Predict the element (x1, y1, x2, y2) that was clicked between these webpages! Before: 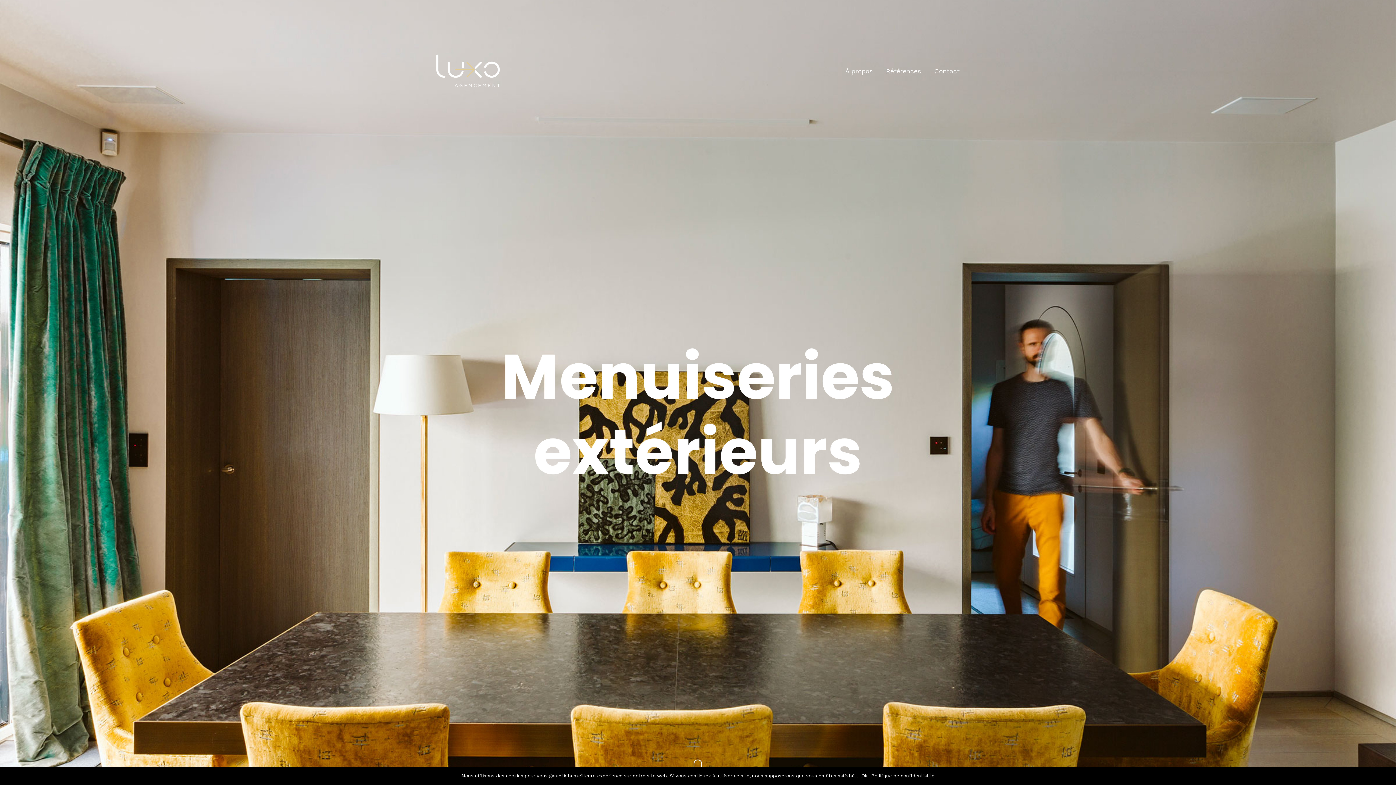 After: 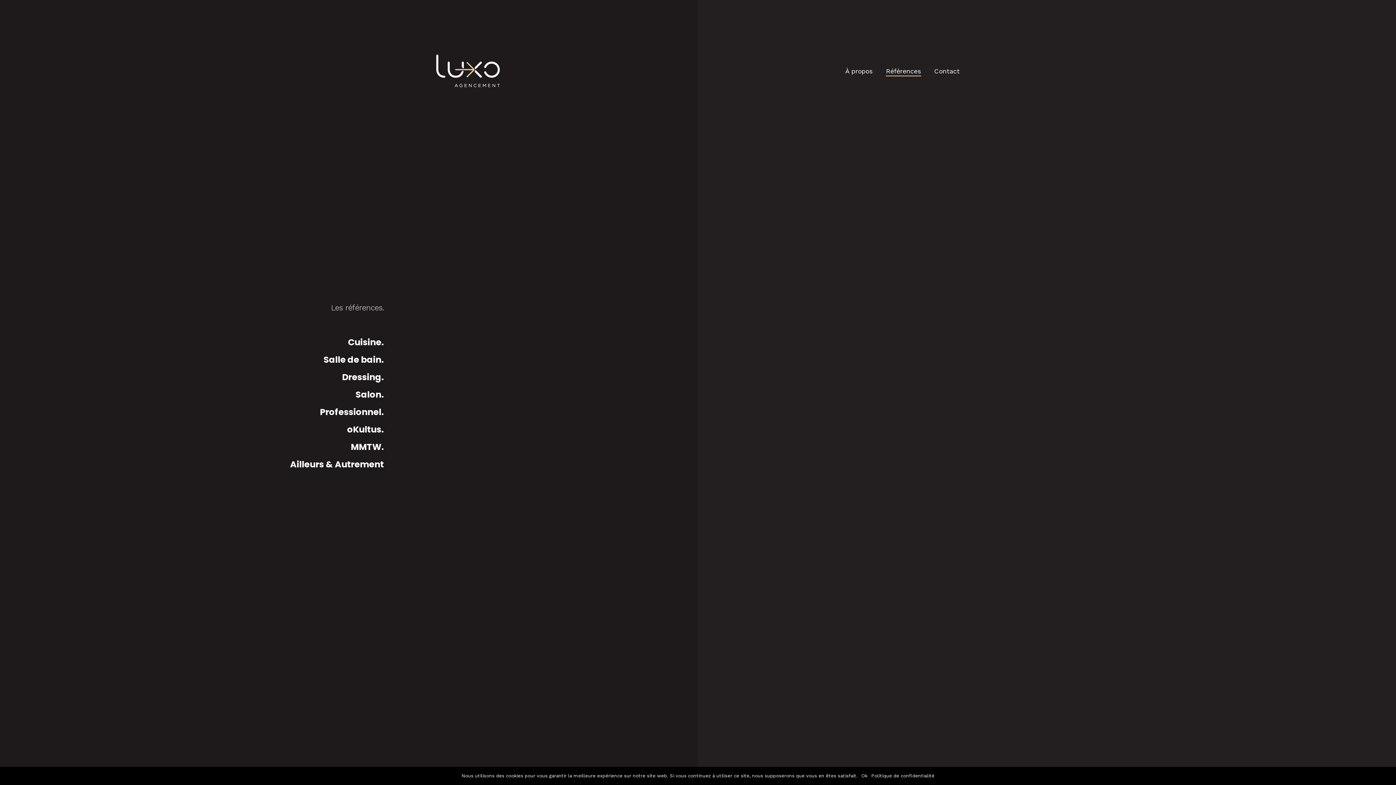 Action: label: Références bbox: (886, 67, 921, 74)